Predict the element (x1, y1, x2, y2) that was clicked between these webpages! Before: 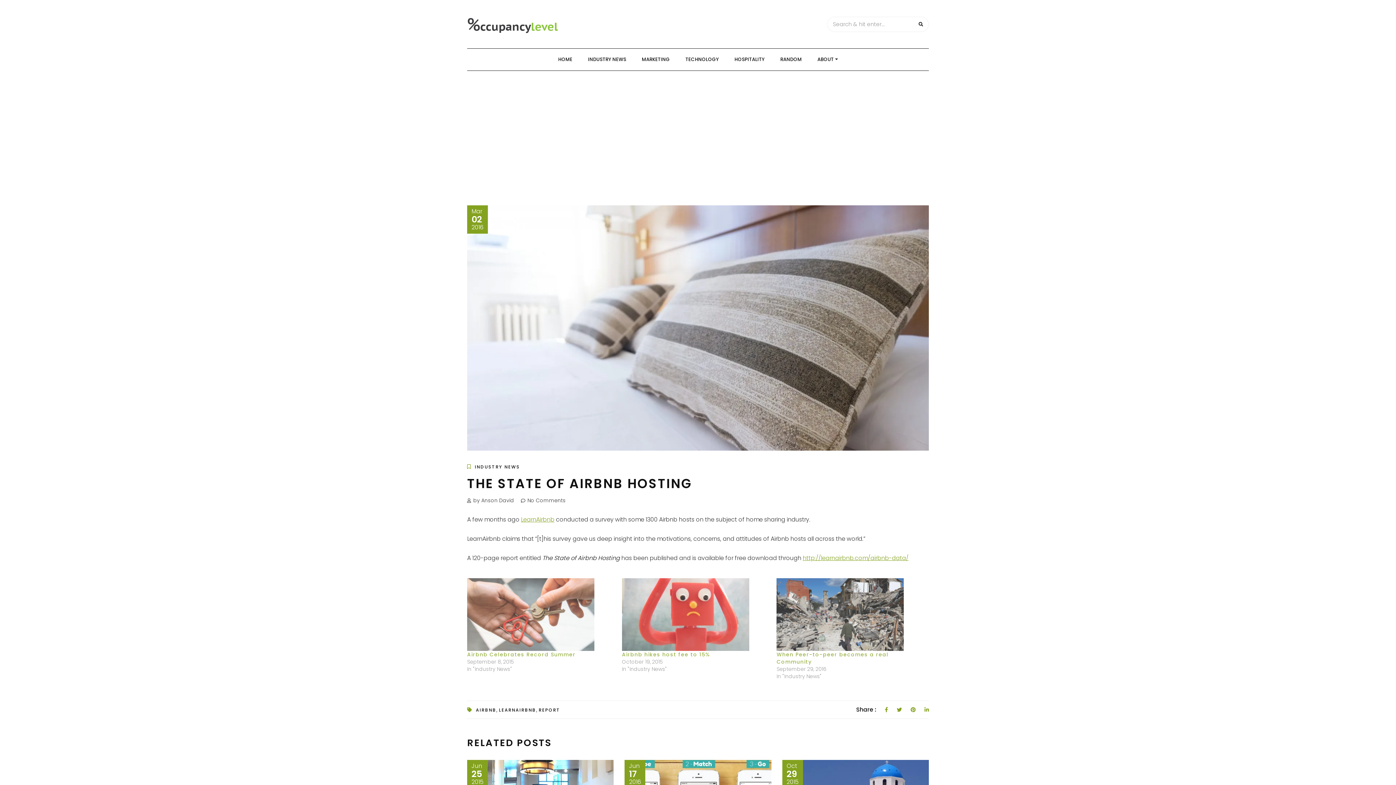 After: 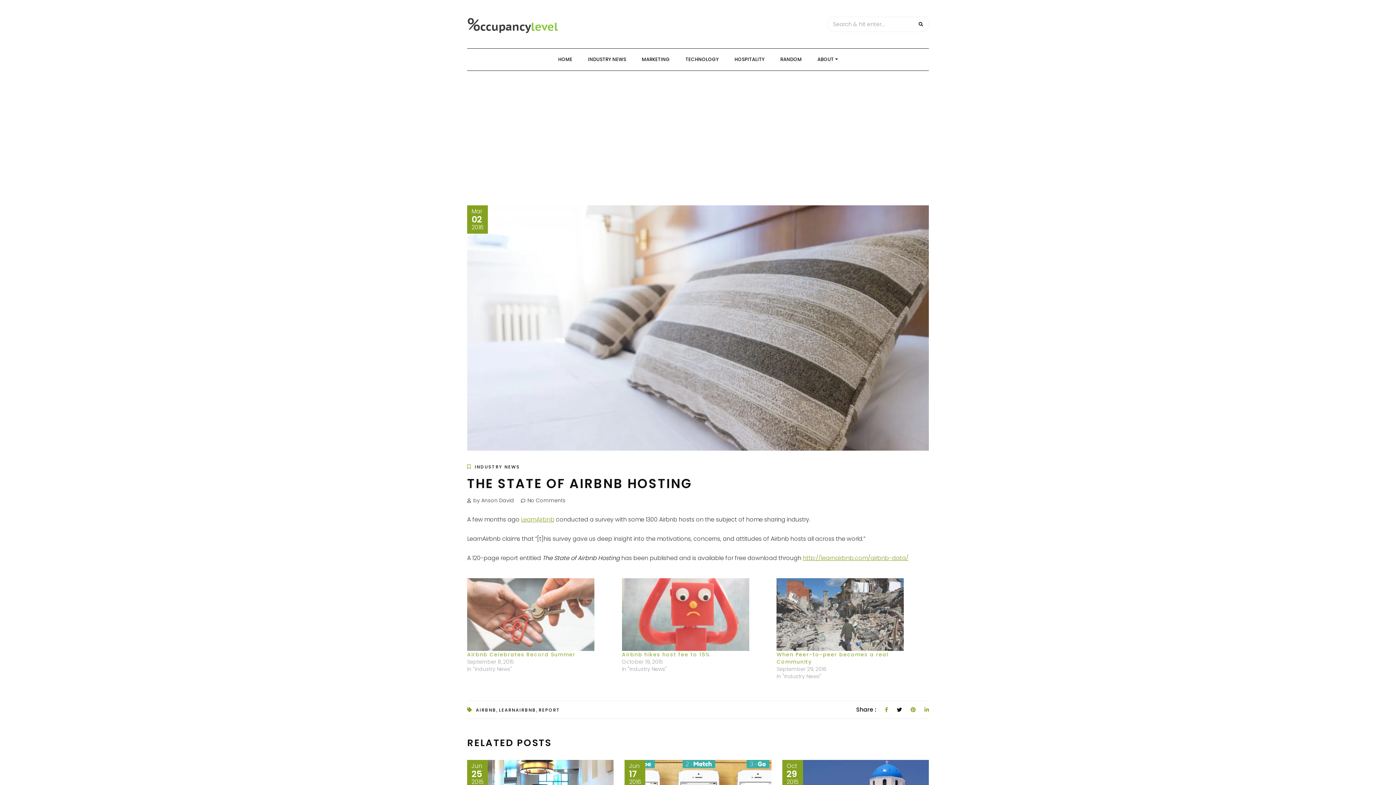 Action: bbox: (897, 705, 902, 715)